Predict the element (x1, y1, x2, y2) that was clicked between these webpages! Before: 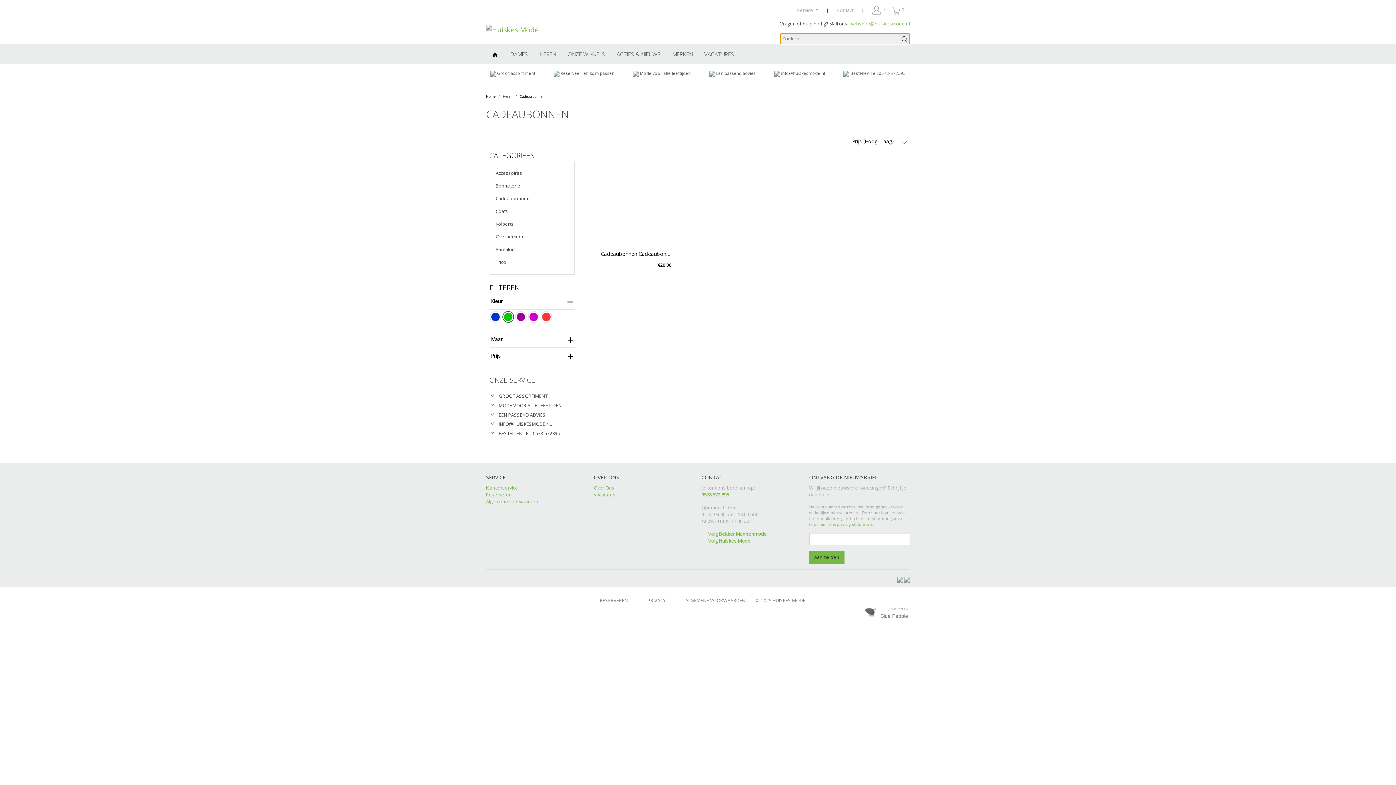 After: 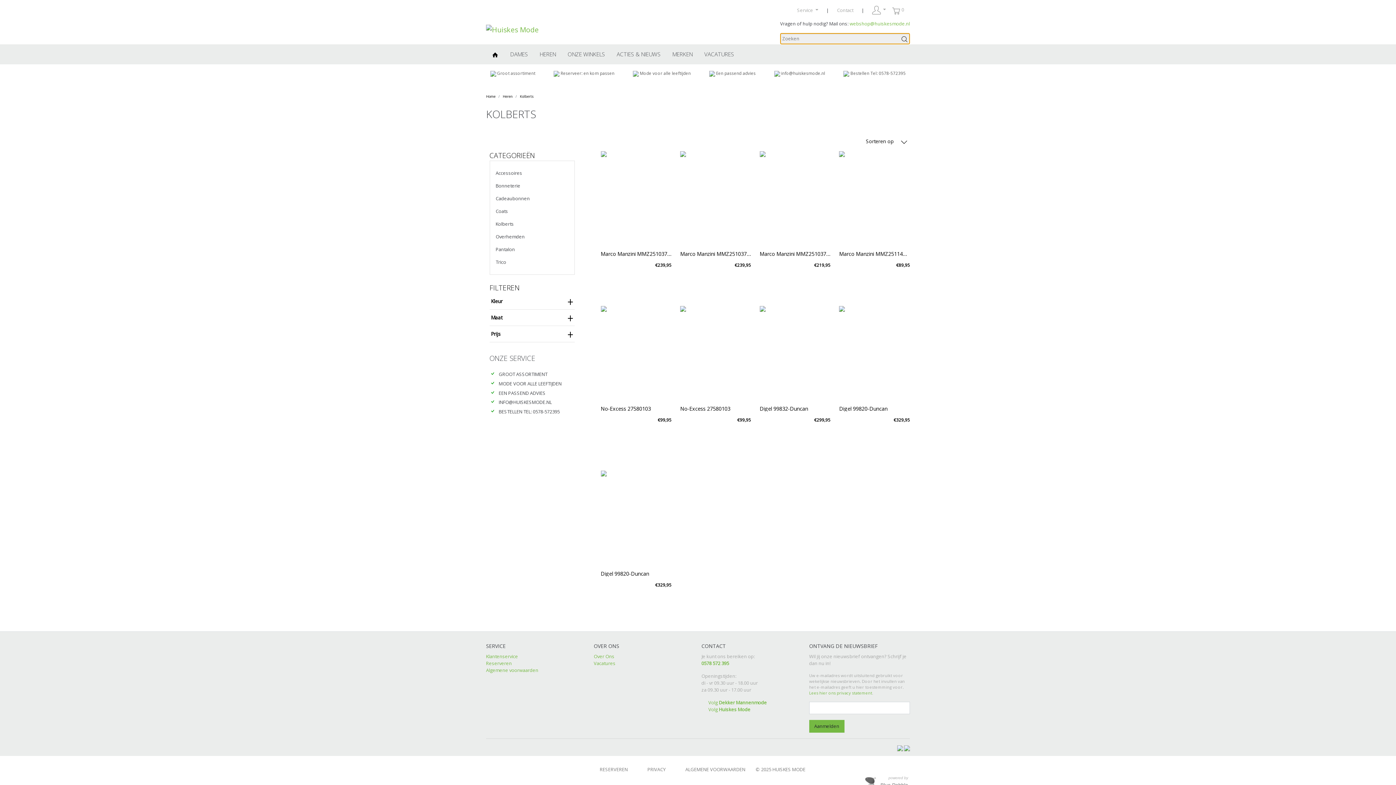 Action: label: Kolberts bbox: (490, 217, 574, 230)